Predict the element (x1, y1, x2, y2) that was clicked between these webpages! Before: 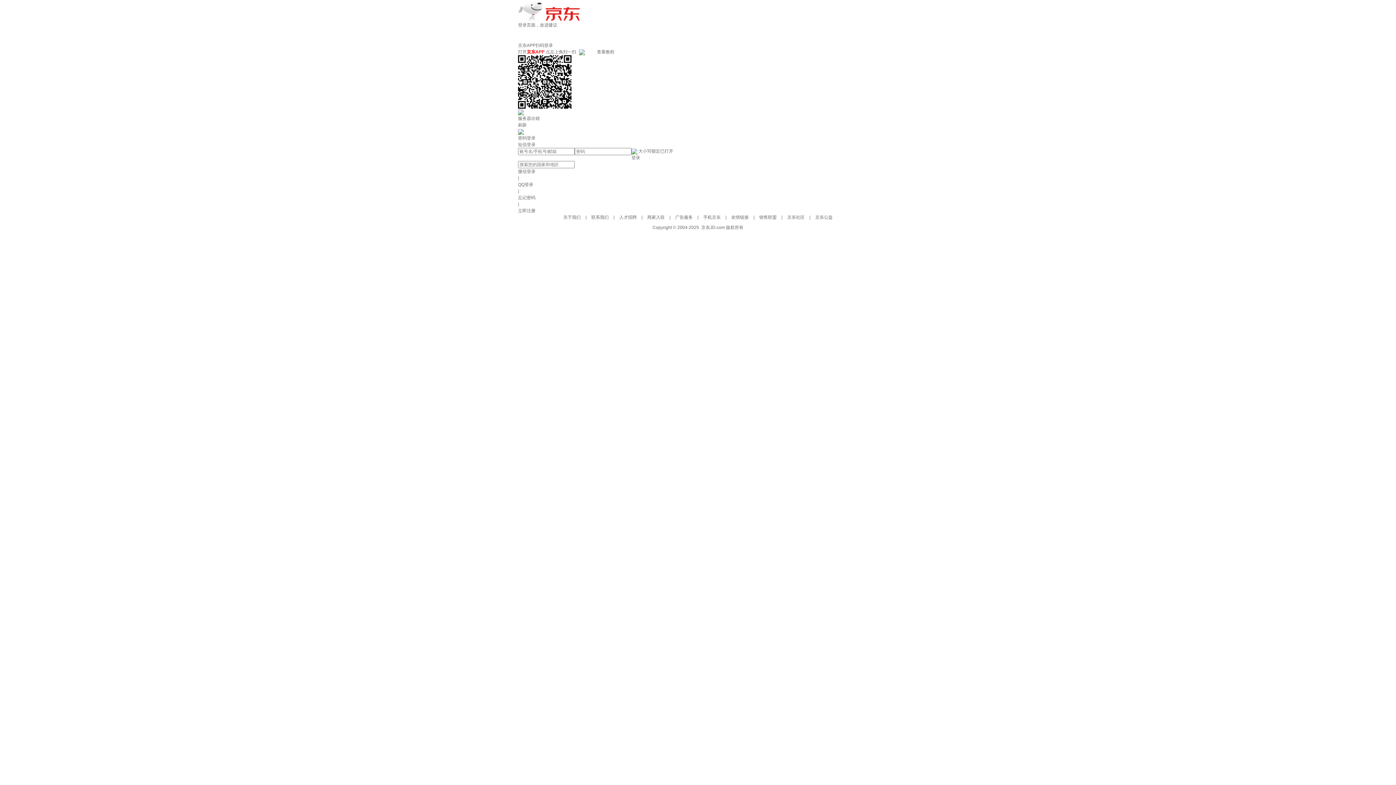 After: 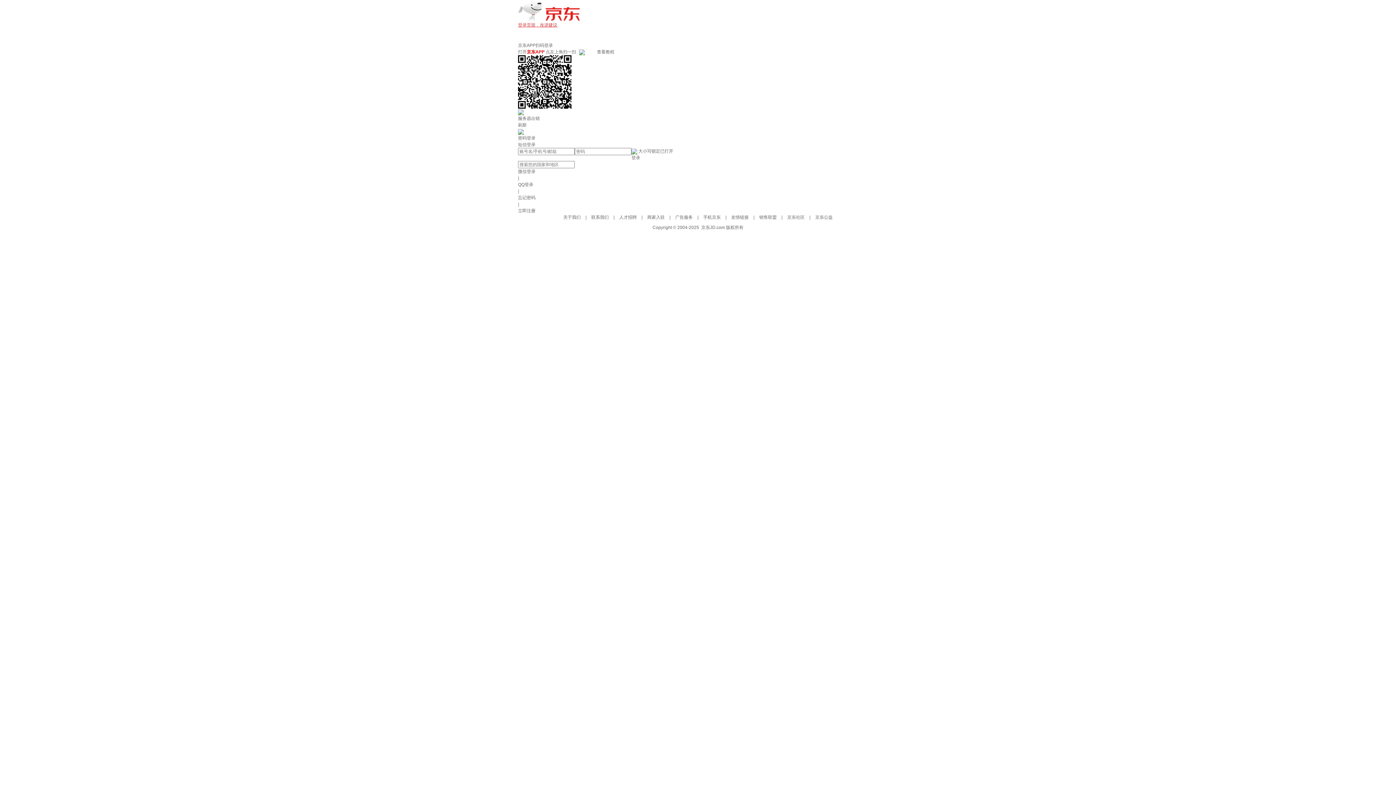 Action: bbox: (518, 22, 557, 27) label: 登录页面，改进建议